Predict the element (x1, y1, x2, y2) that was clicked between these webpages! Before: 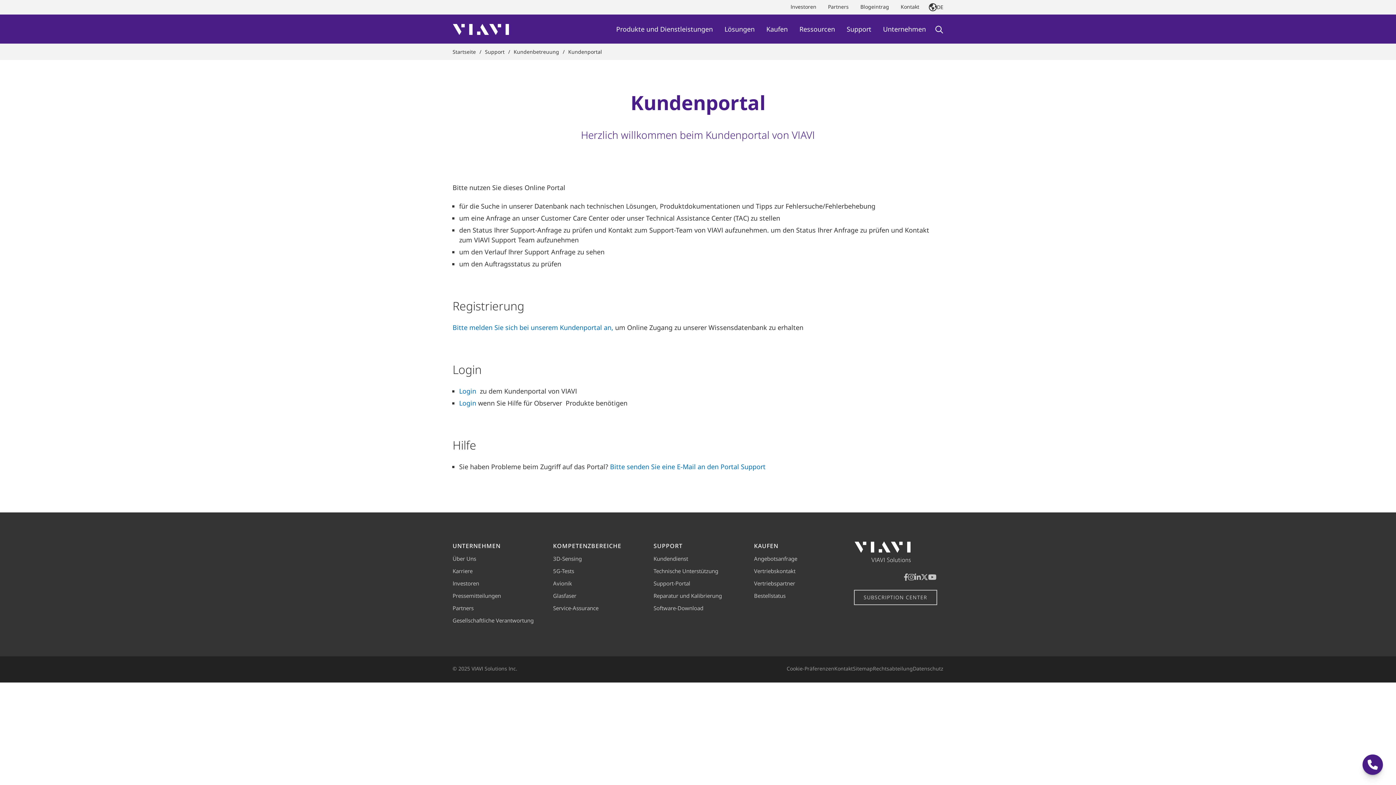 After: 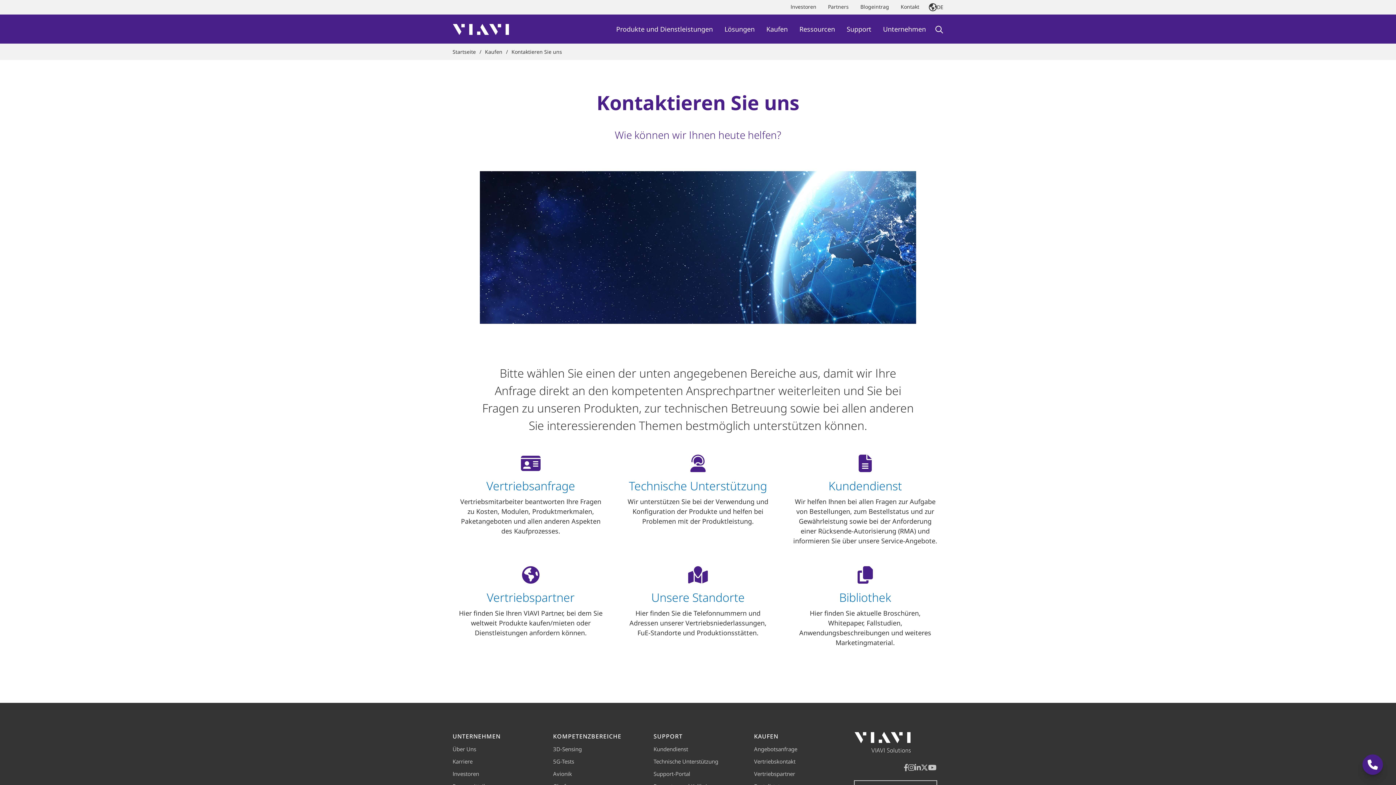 Action: label: Kontakt bbox: (834, 664, 853, 674)